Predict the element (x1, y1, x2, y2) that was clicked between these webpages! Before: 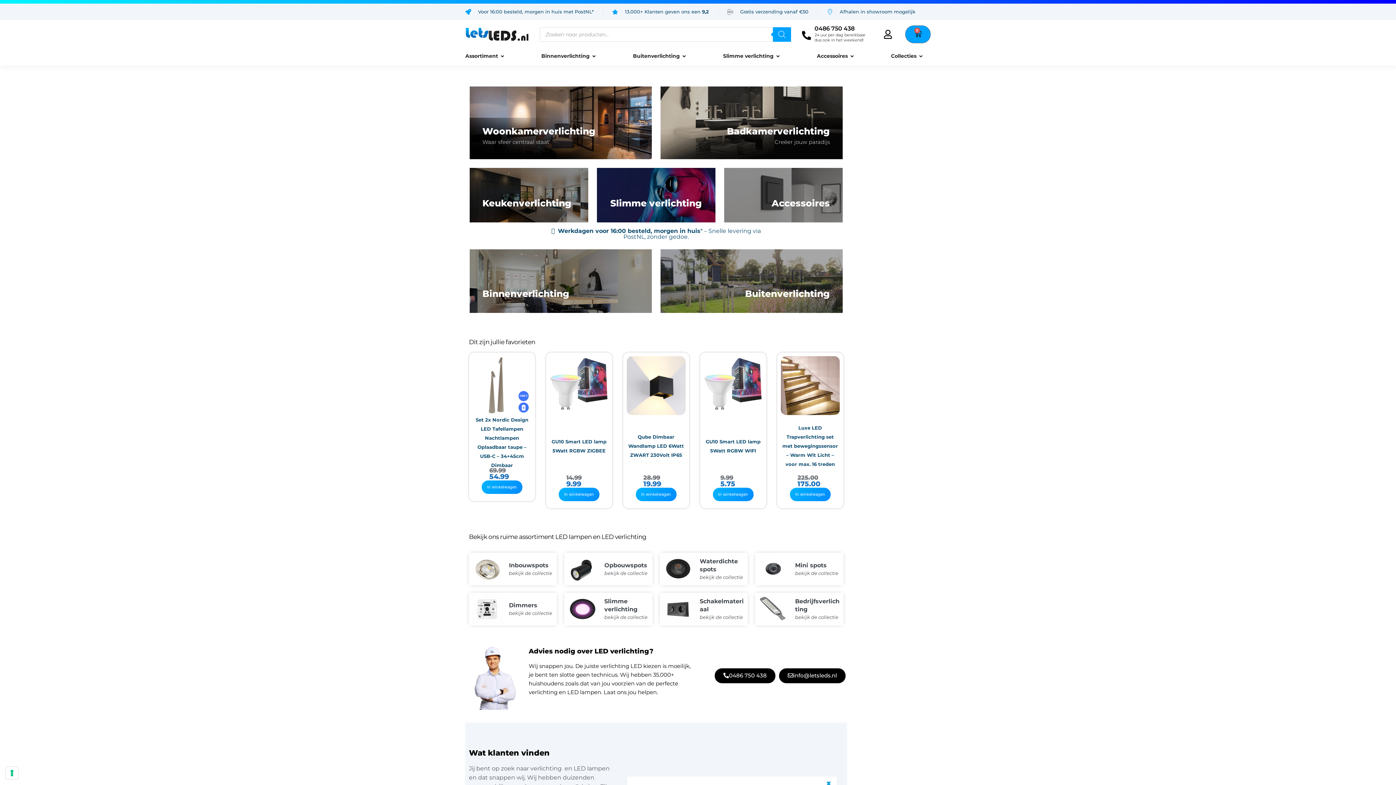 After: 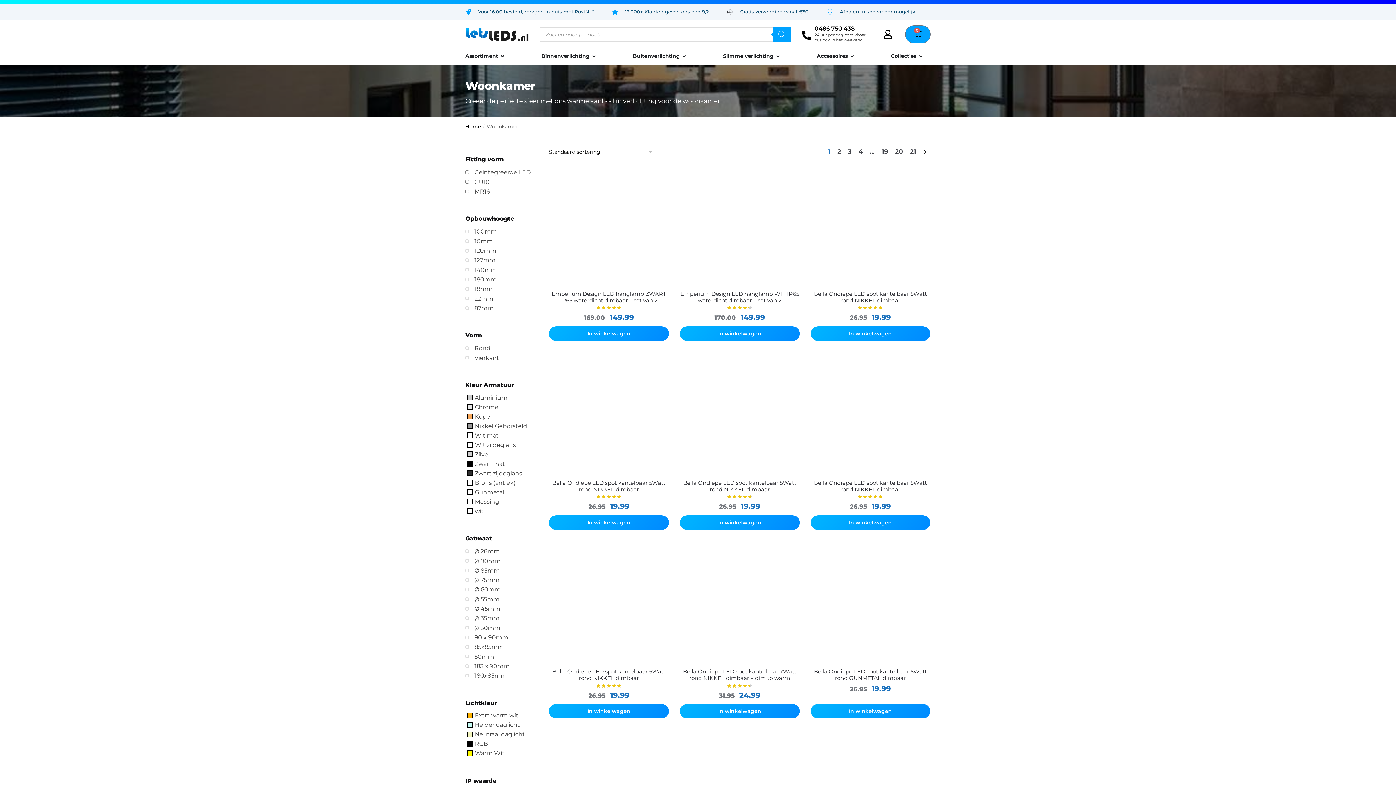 Action: label: Woonkamerverlichting
Waar sfeer centraal staat bbox: (469, 86, 651, 159)